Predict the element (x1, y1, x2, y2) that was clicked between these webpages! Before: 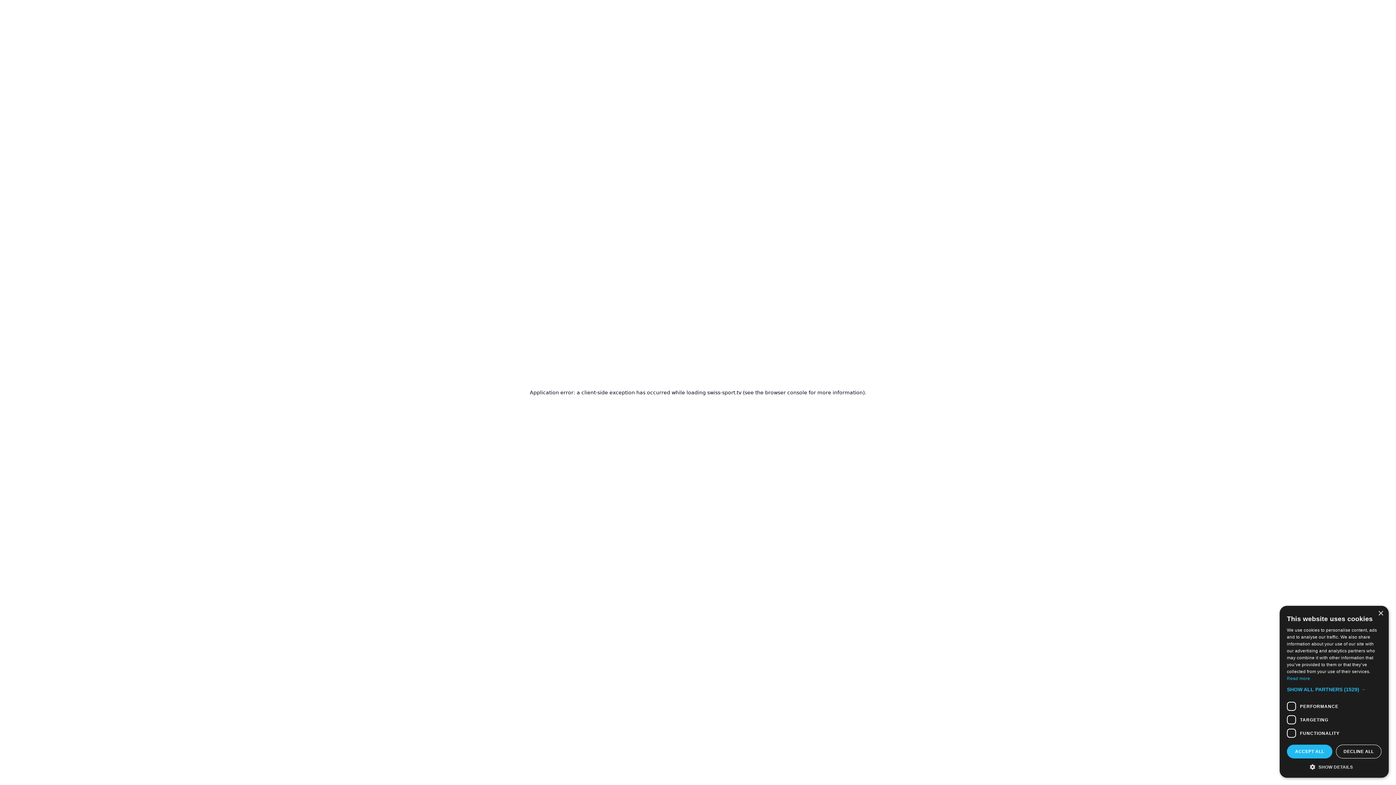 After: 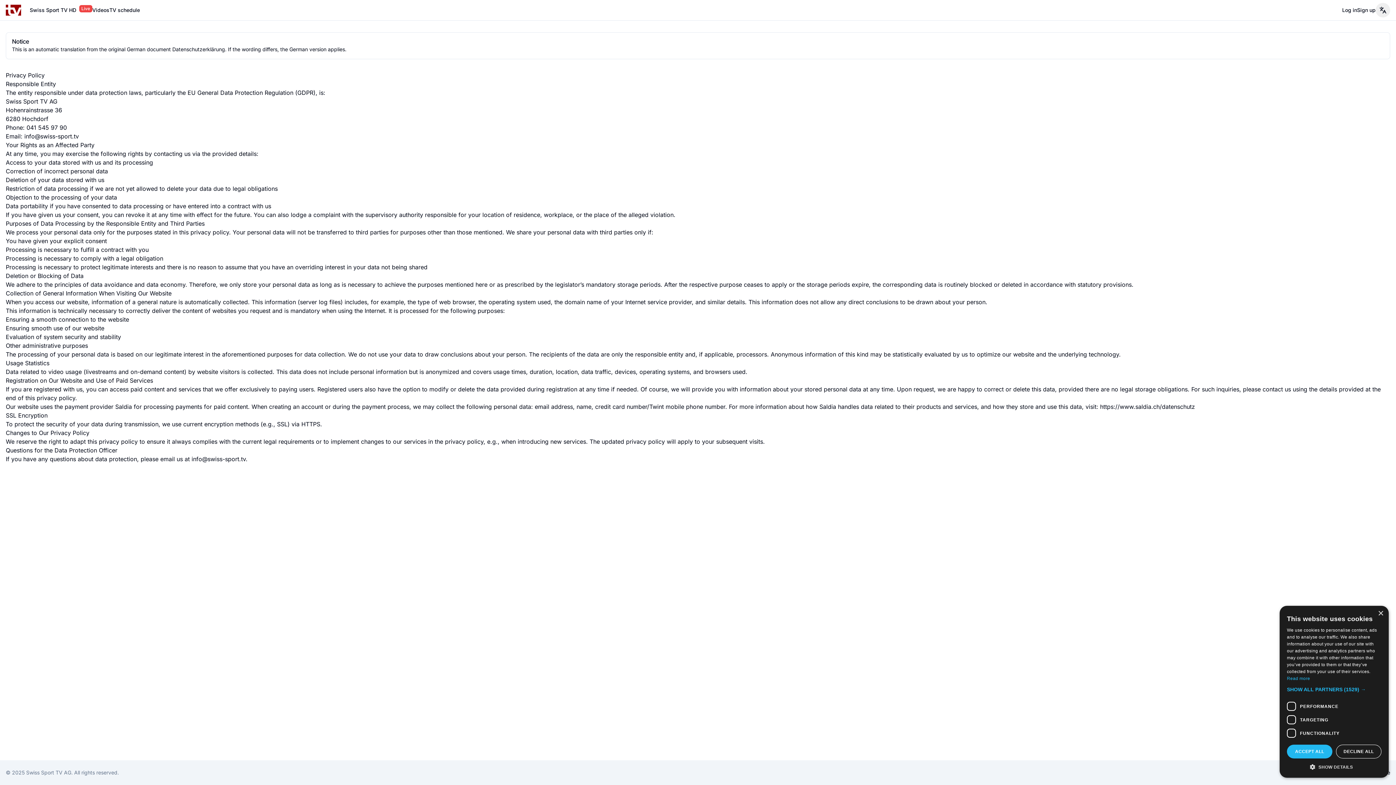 Action: label: Read more bbox: (1287, 676, 1310, 681)